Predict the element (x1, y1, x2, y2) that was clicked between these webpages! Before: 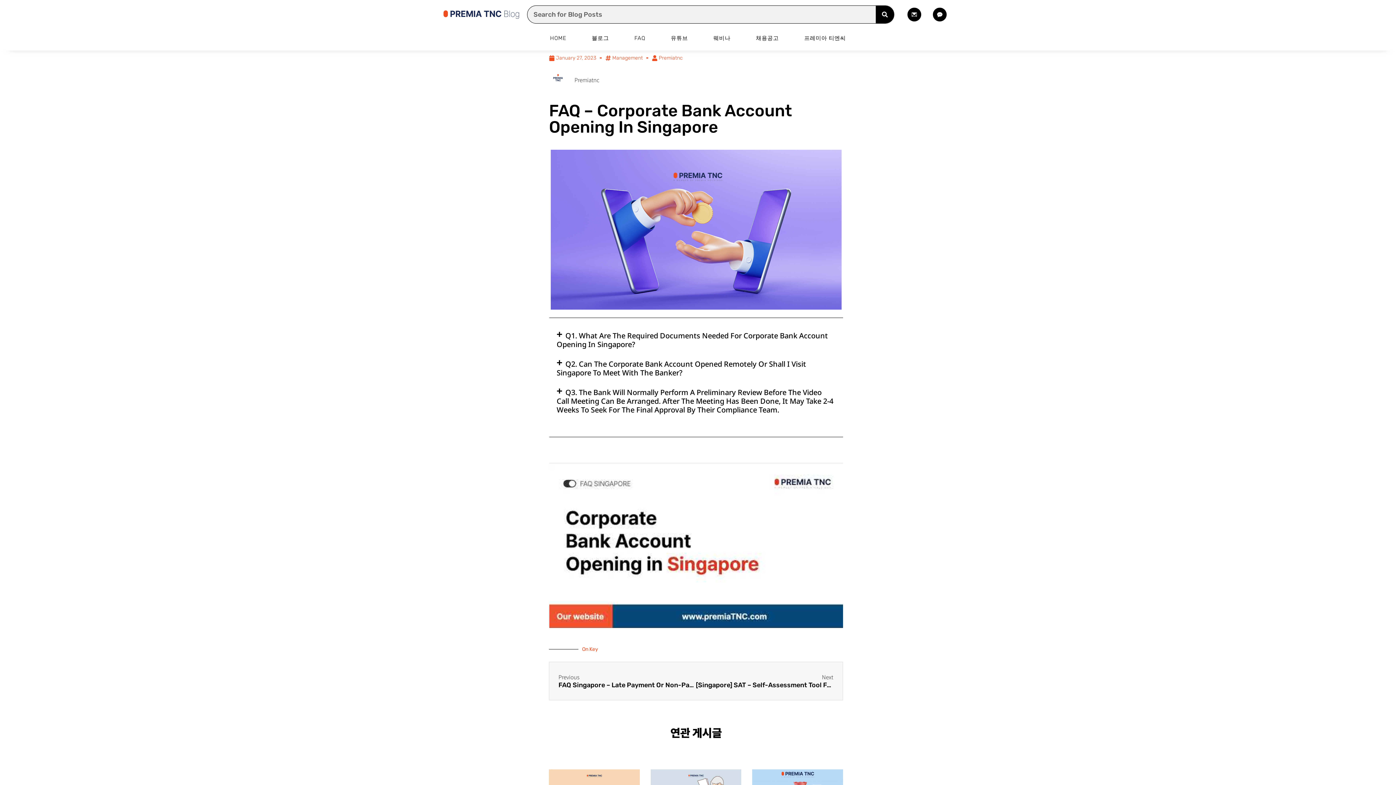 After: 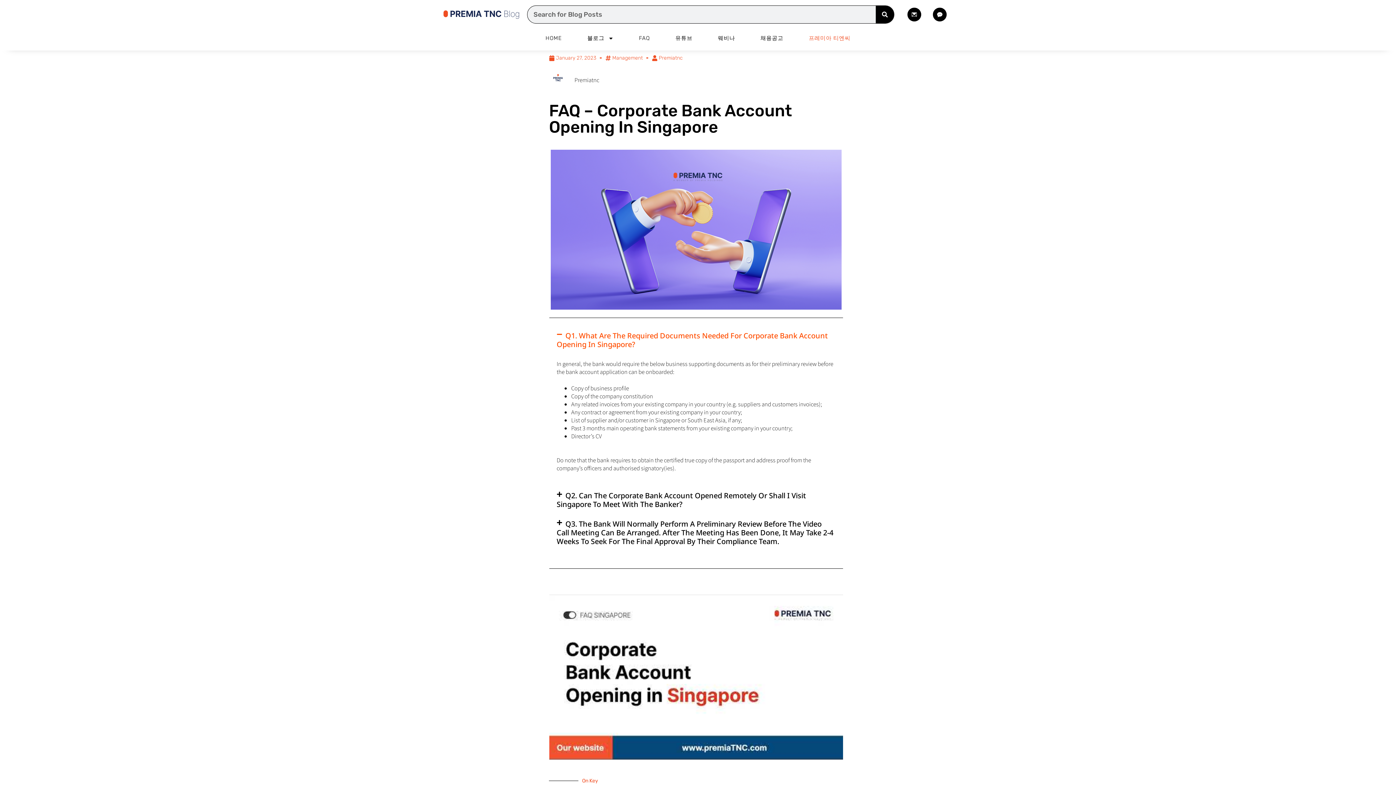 Action: bbox: (793, 29, 857, 46) label: 프레미아 티엔씨